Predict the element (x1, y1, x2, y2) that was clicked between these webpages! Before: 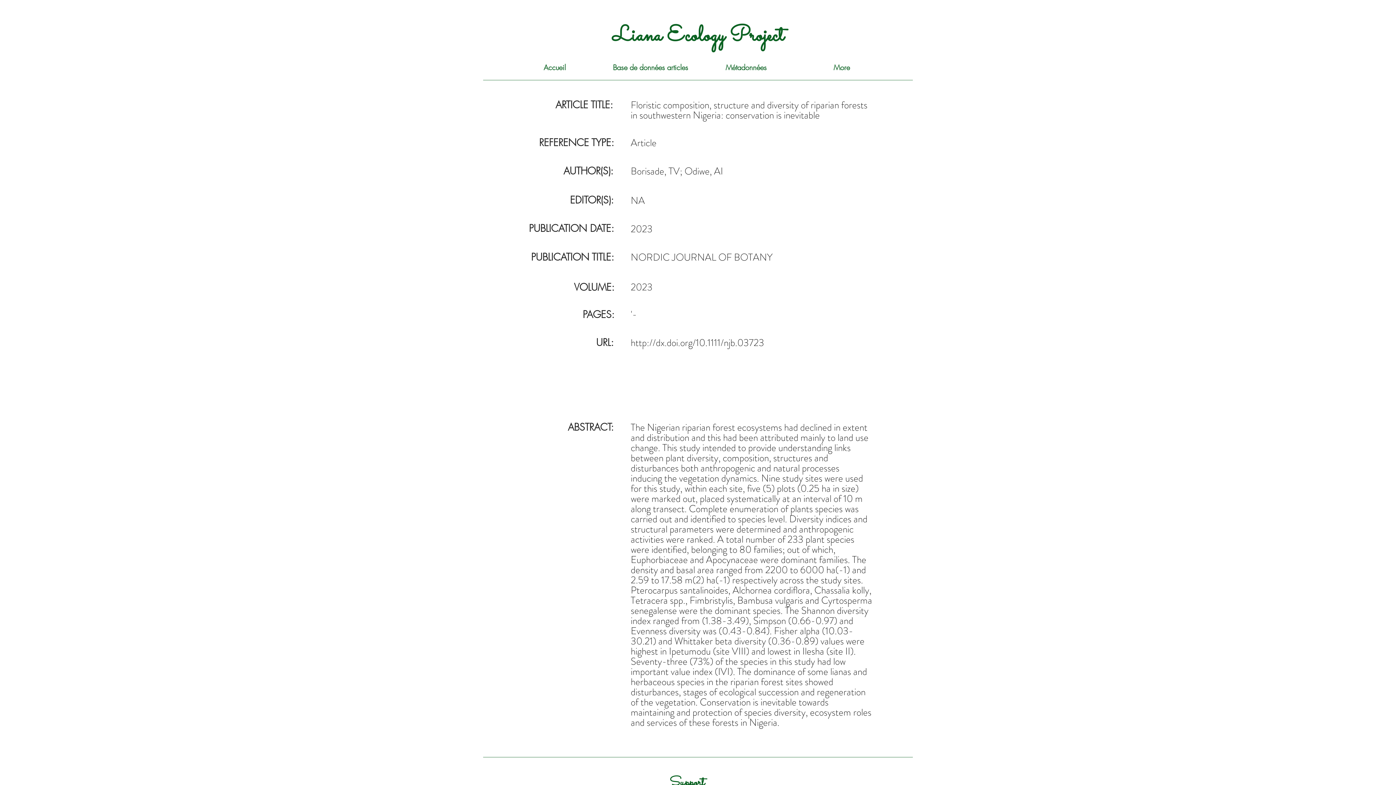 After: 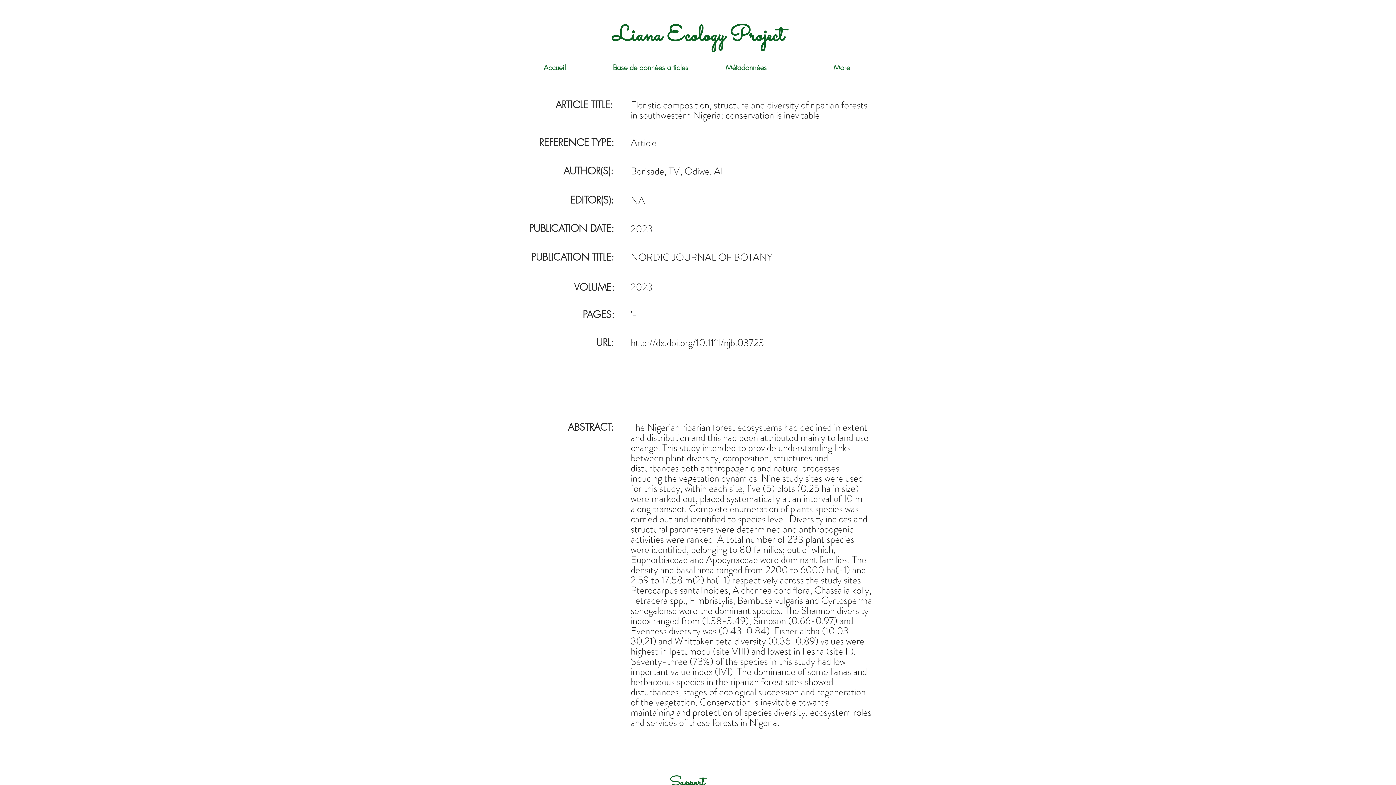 Action: bbox: (630, 336, 764, 349) label: http://dx.doi.org/10.1111/njb.03723